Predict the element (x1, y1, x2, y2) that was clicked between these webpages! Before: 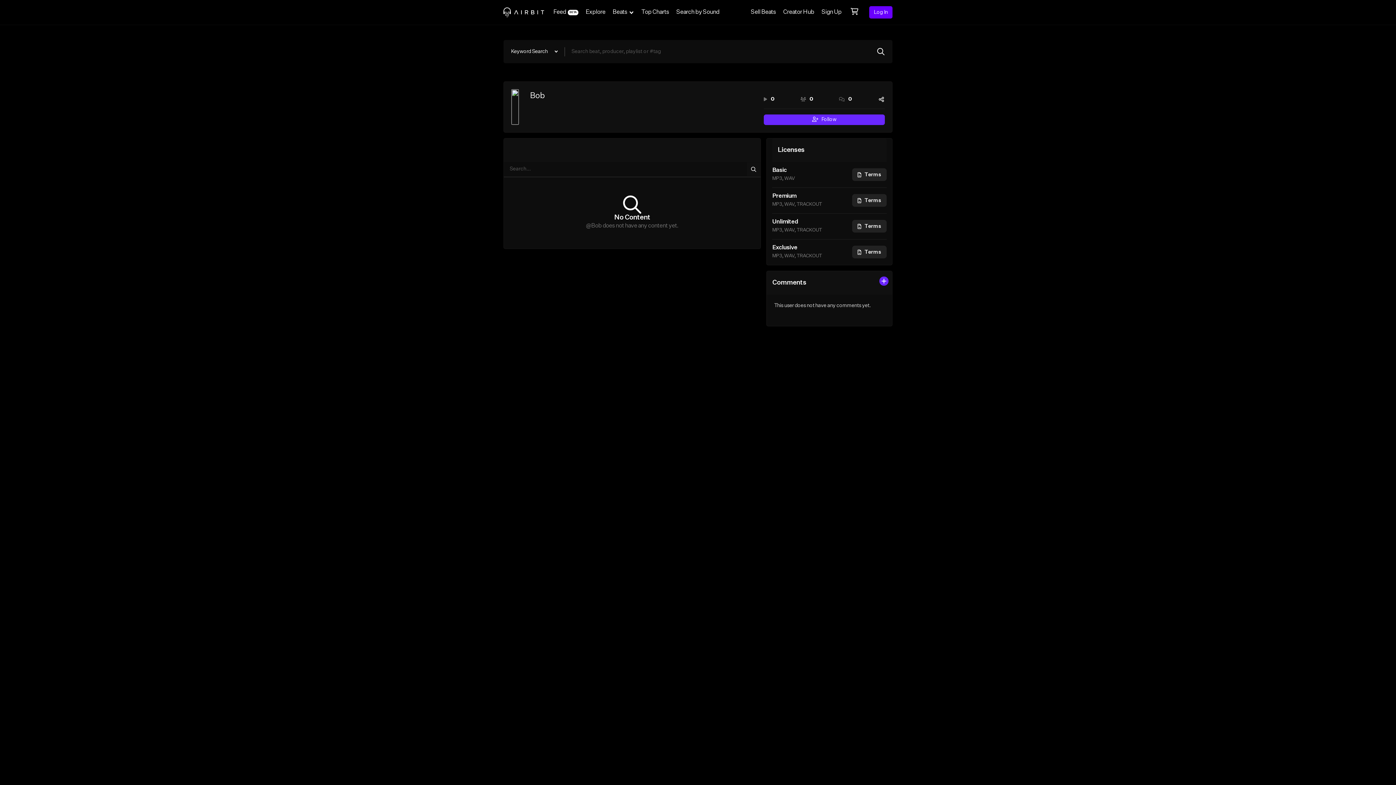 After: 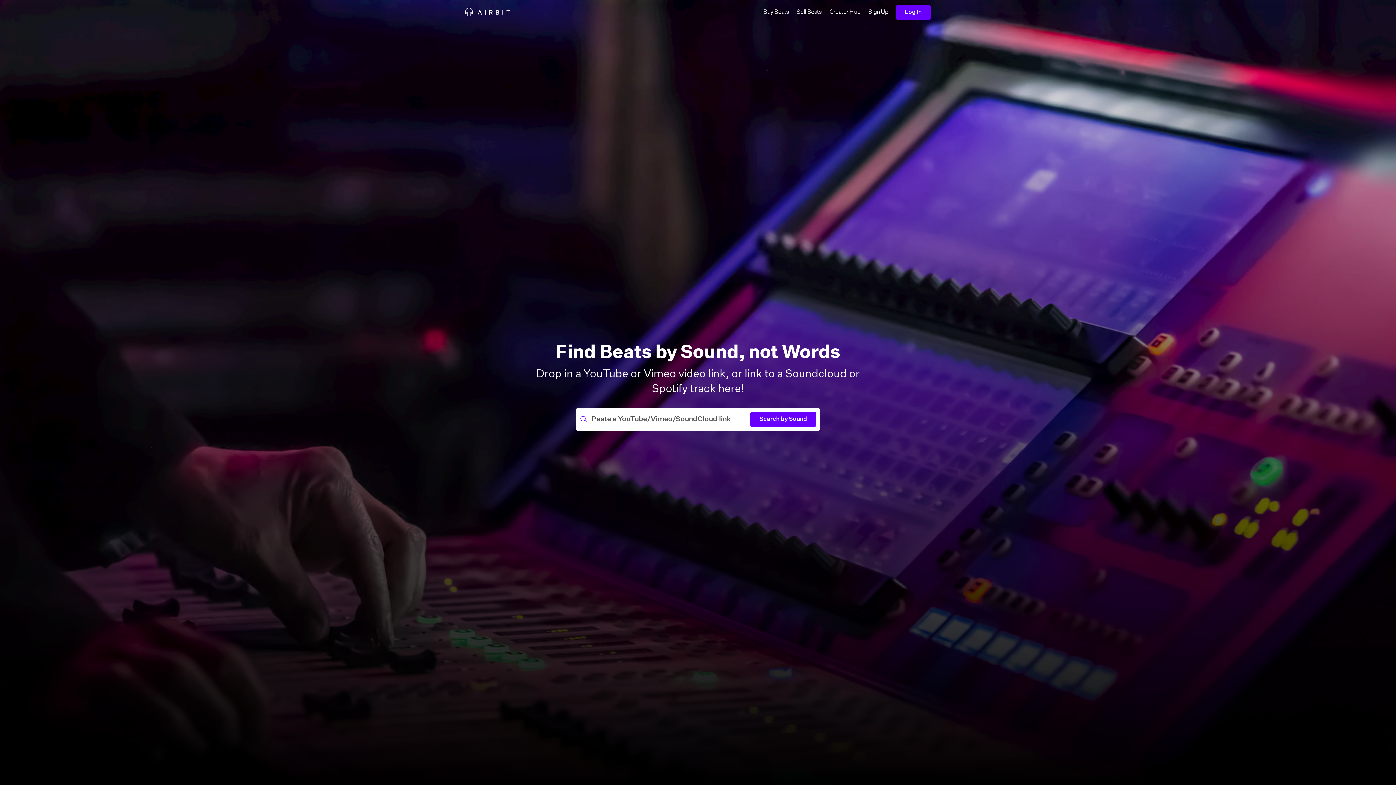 Action: bbox: (672, 0, 723, 24) label: Search by Sound